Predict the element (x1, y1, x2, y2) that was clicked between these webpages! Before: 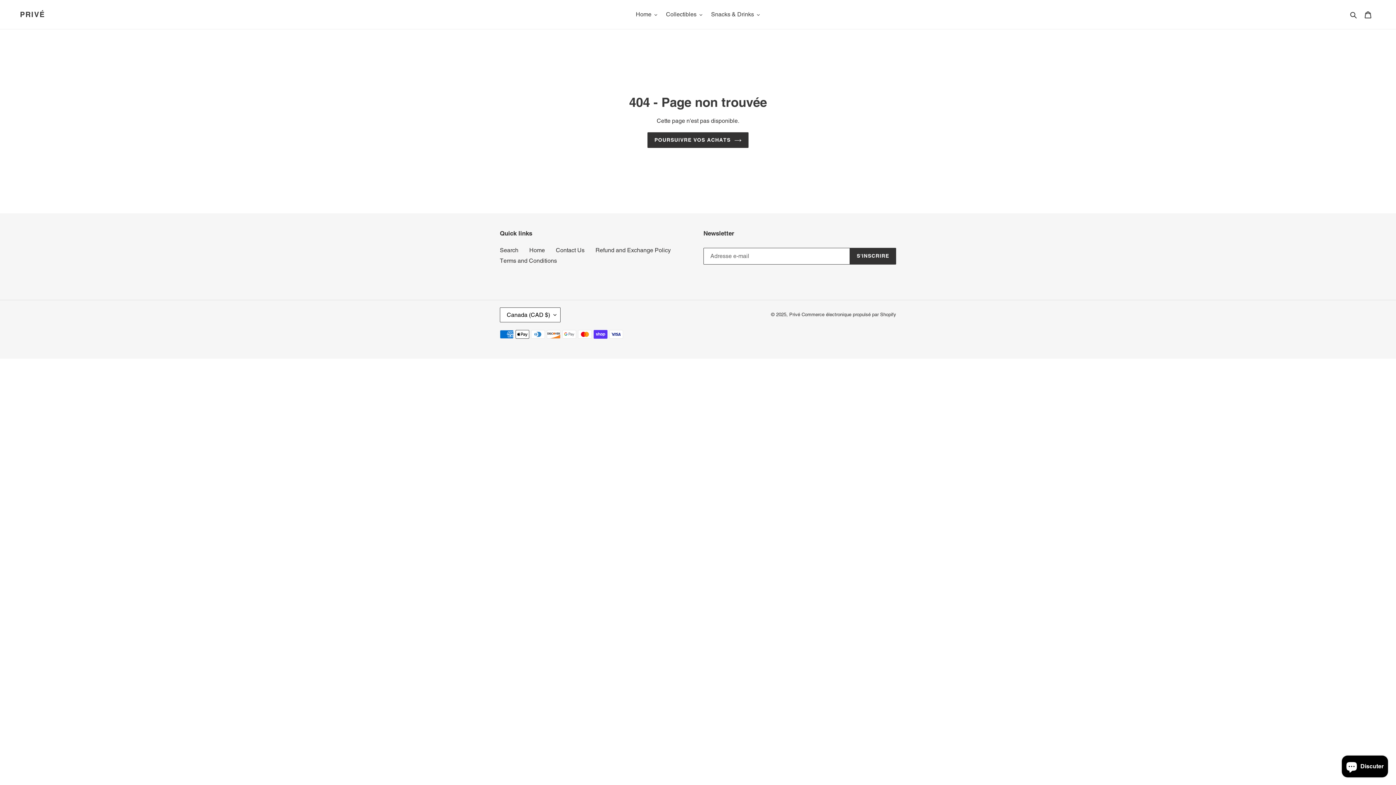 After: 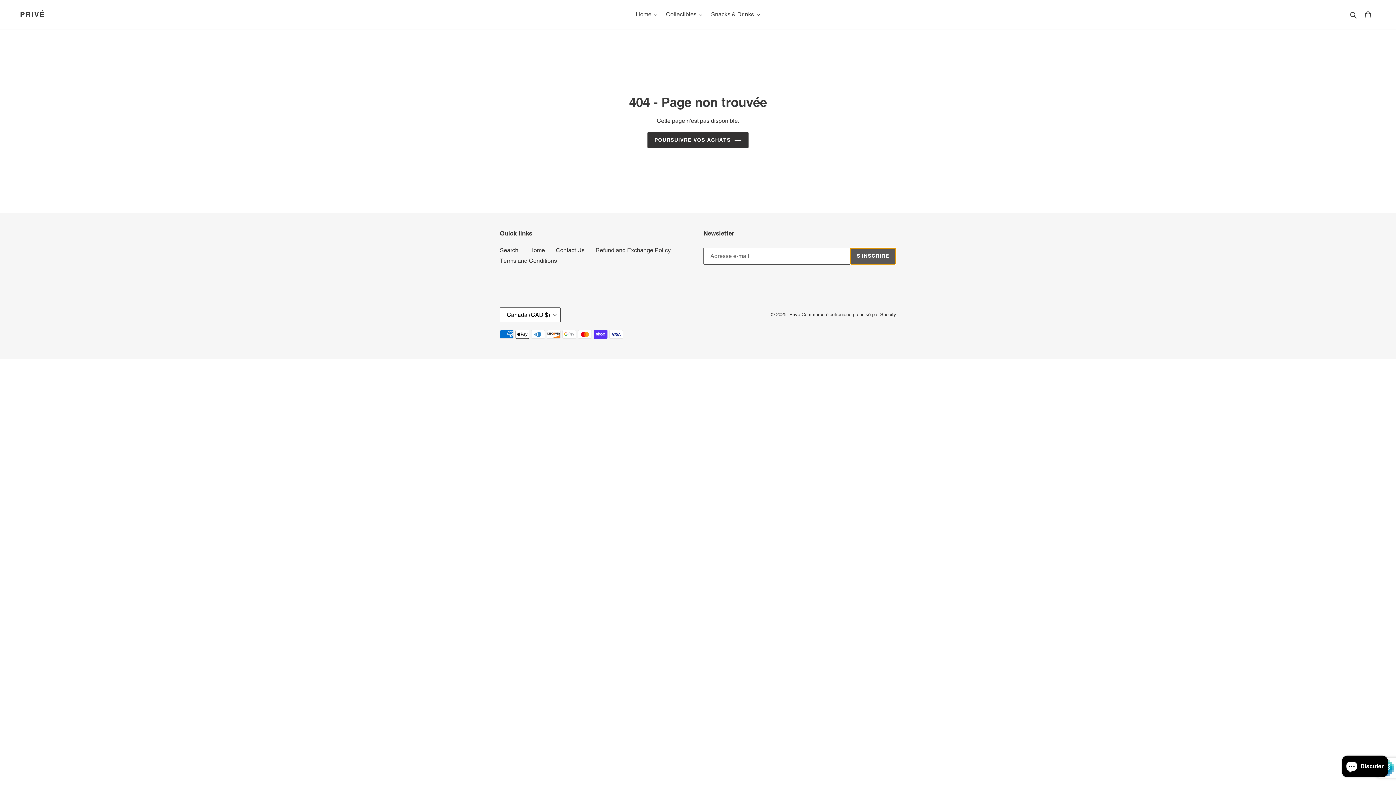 Action: label: S'INSCRIRE bbox: (850, 247, 896, 264)